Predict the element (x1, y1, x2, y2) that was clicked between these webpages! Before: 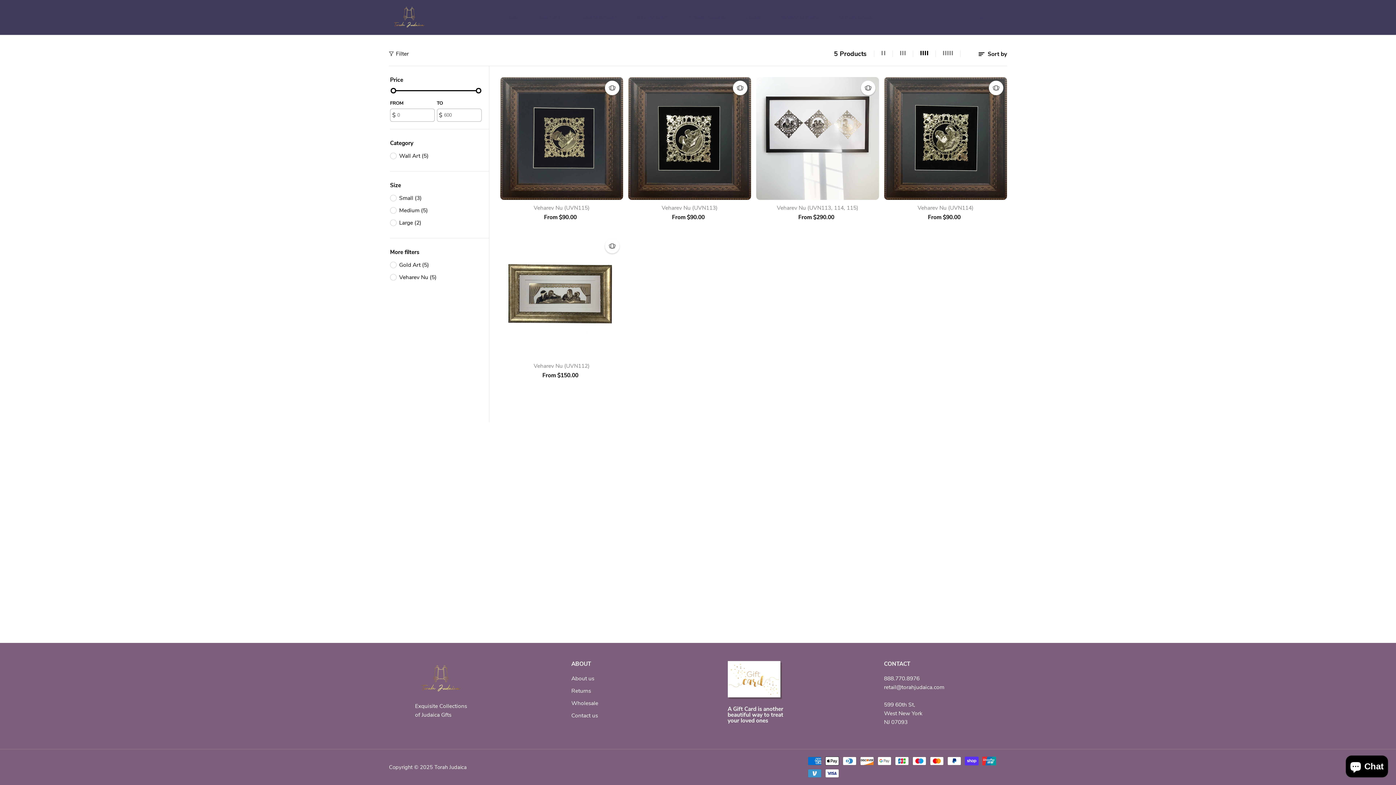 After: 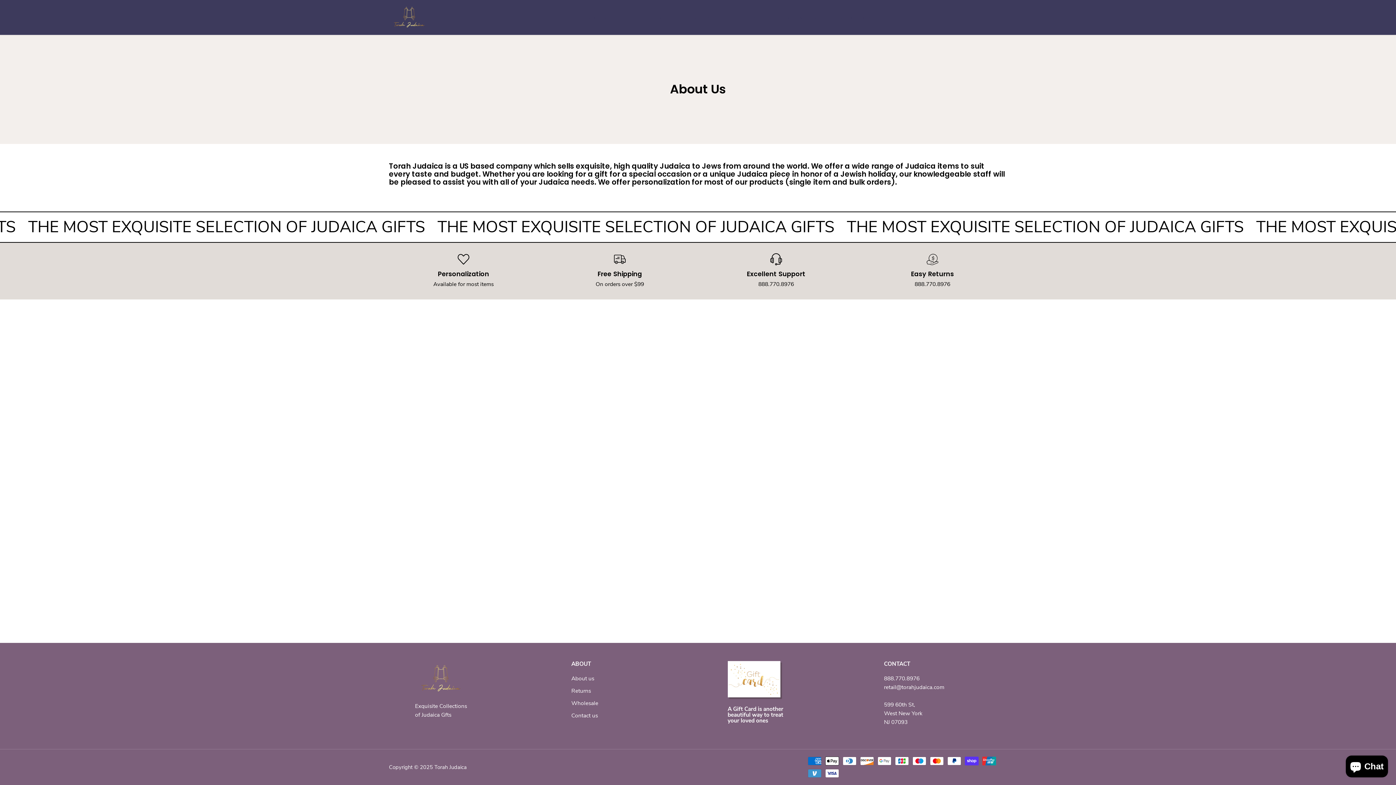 Action: label: About us bbox: (571, 674, 594, 683)